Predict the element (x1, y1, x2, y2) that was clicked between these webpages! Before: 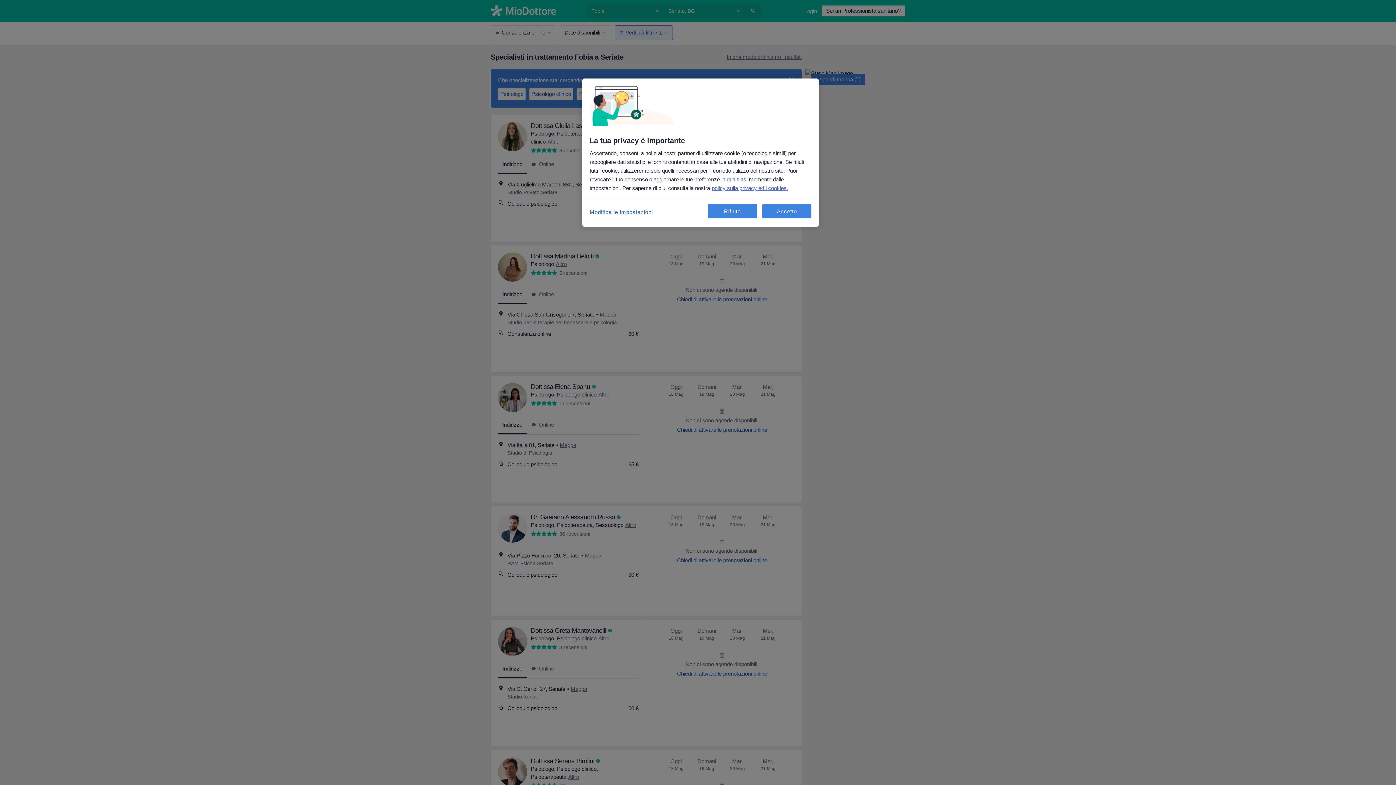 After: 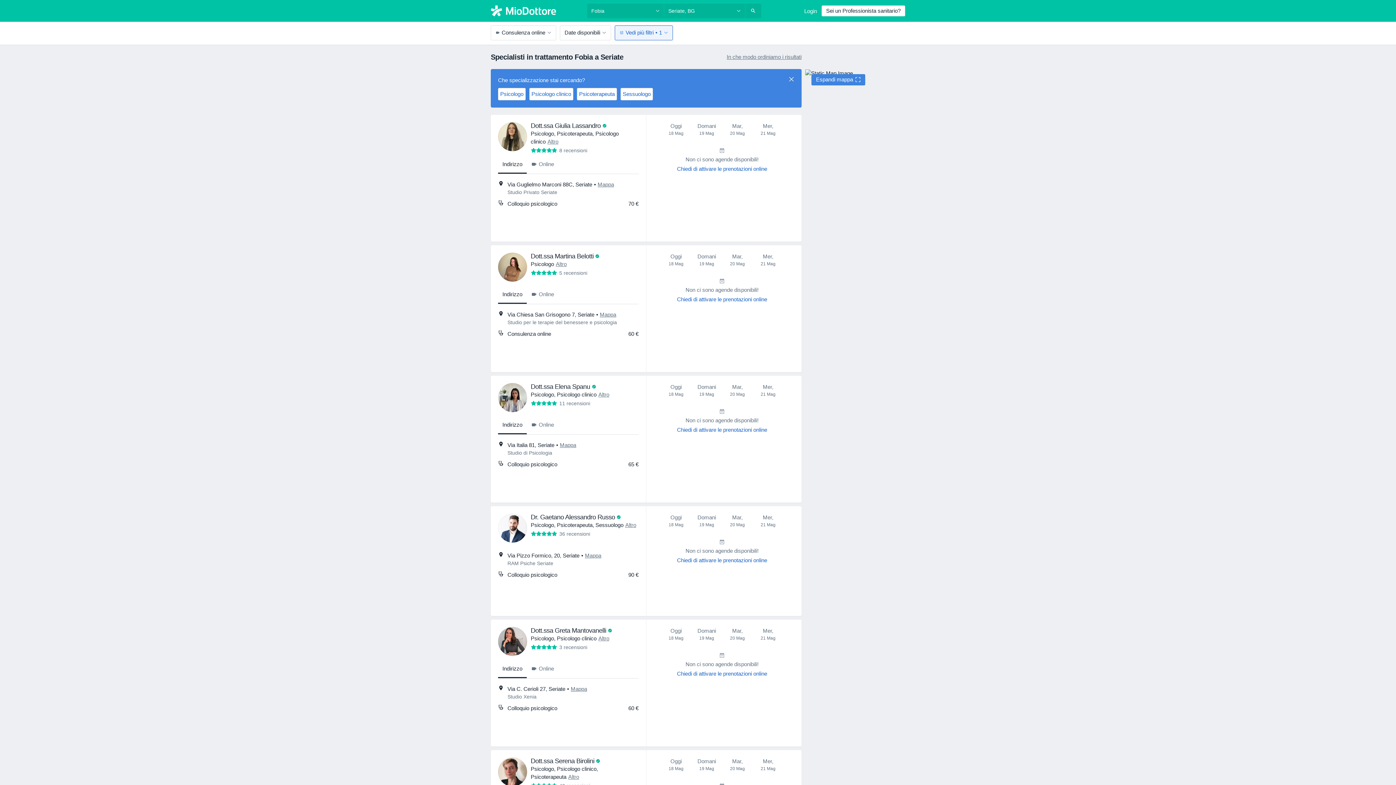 Action: label: Accetto bbox: (762, 204, 811, 218)